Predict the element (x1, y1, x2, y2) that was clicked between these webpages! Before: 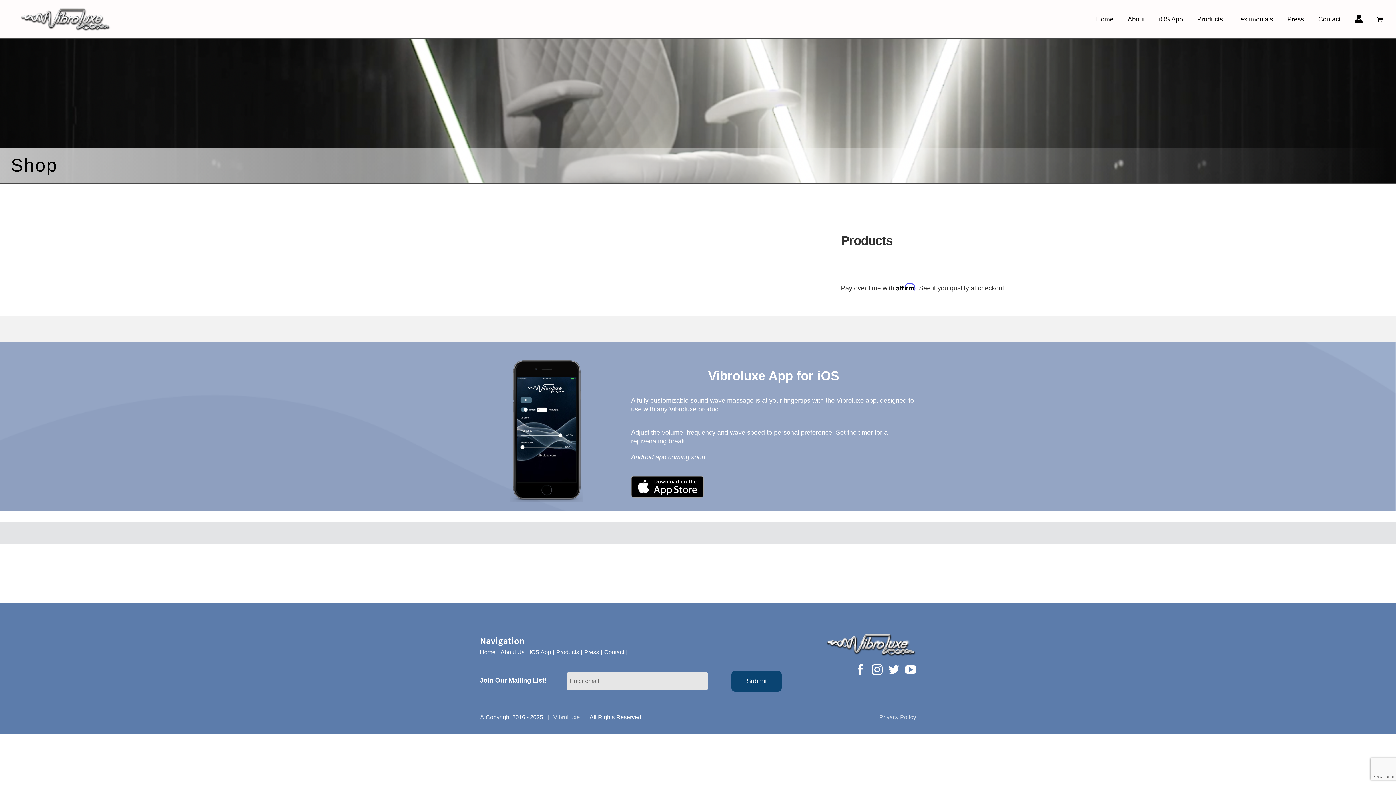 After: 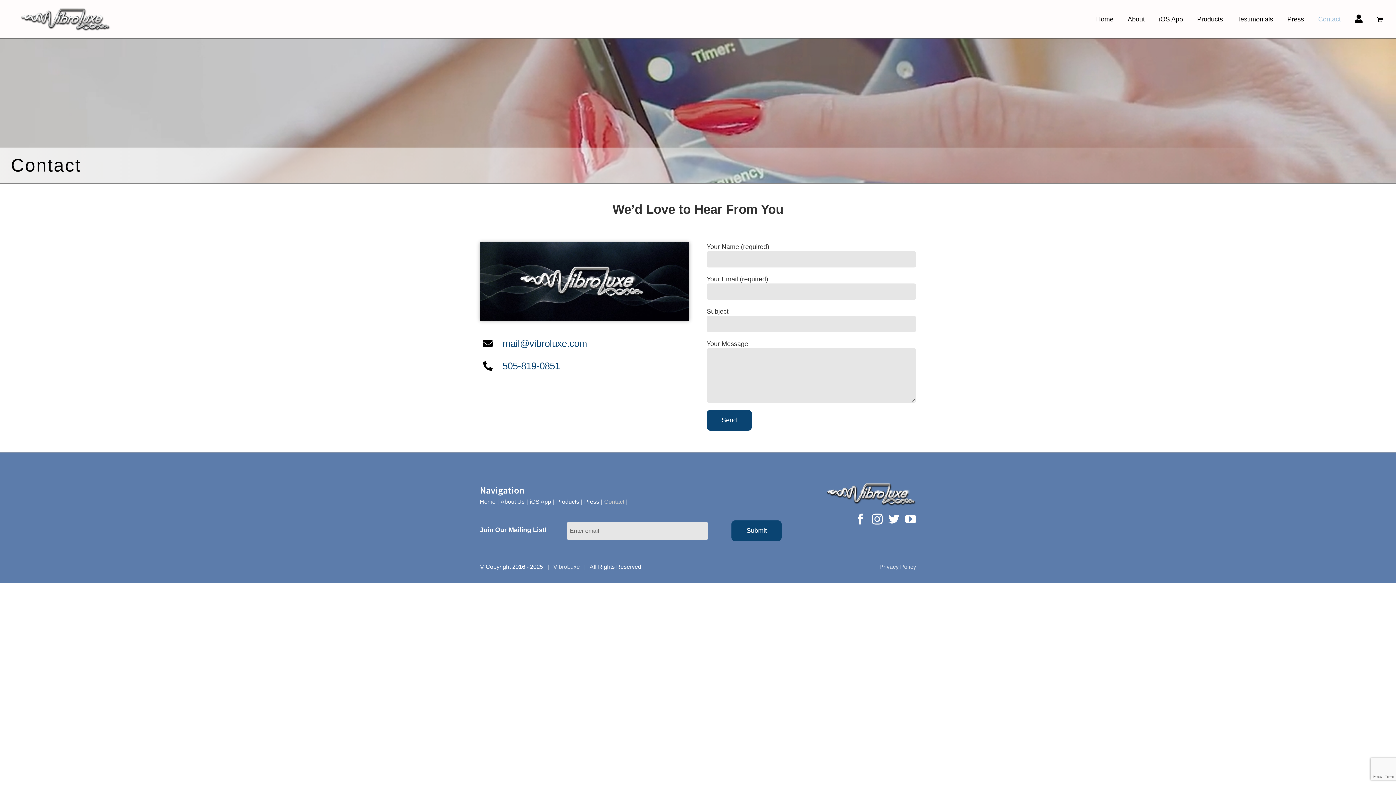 Action: bbox: (604, 648, 629, 656) label: Contact